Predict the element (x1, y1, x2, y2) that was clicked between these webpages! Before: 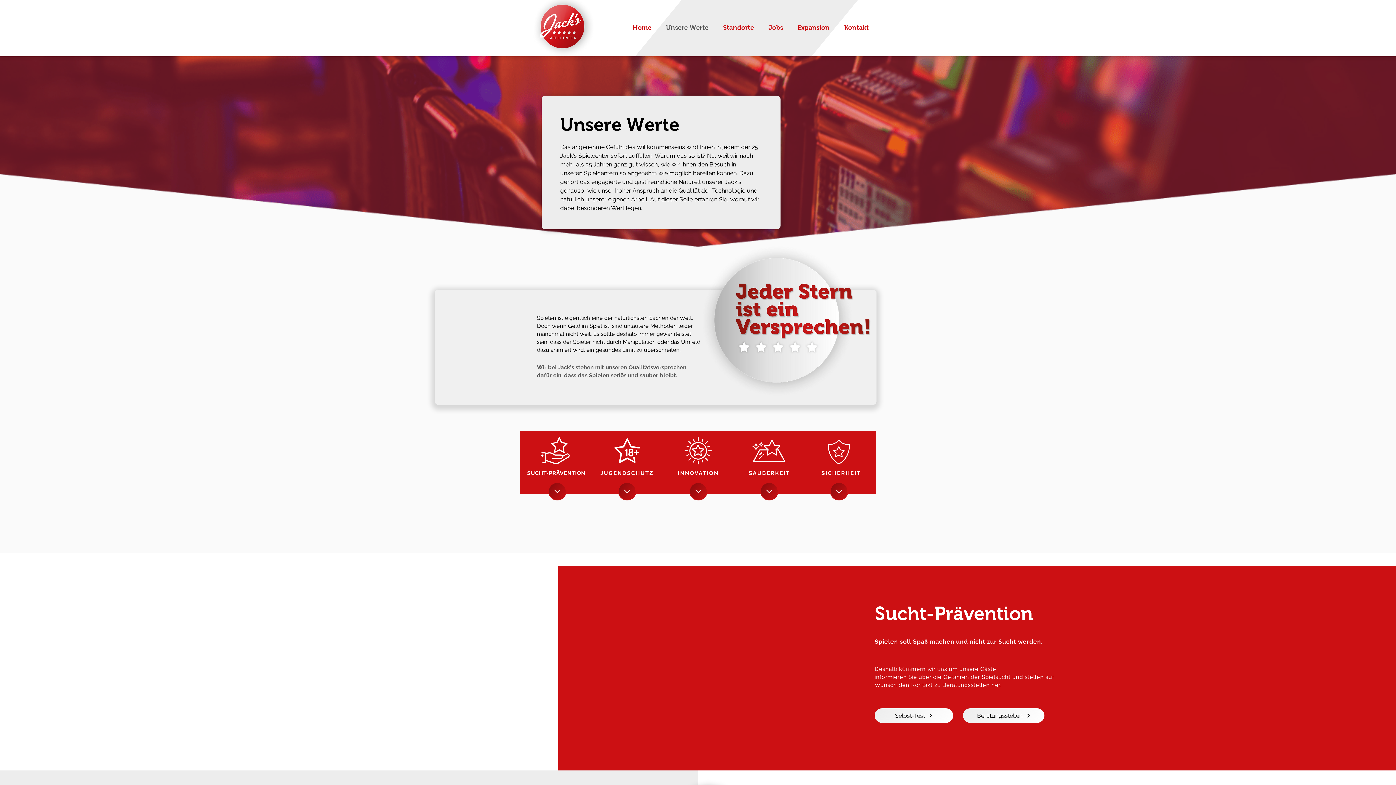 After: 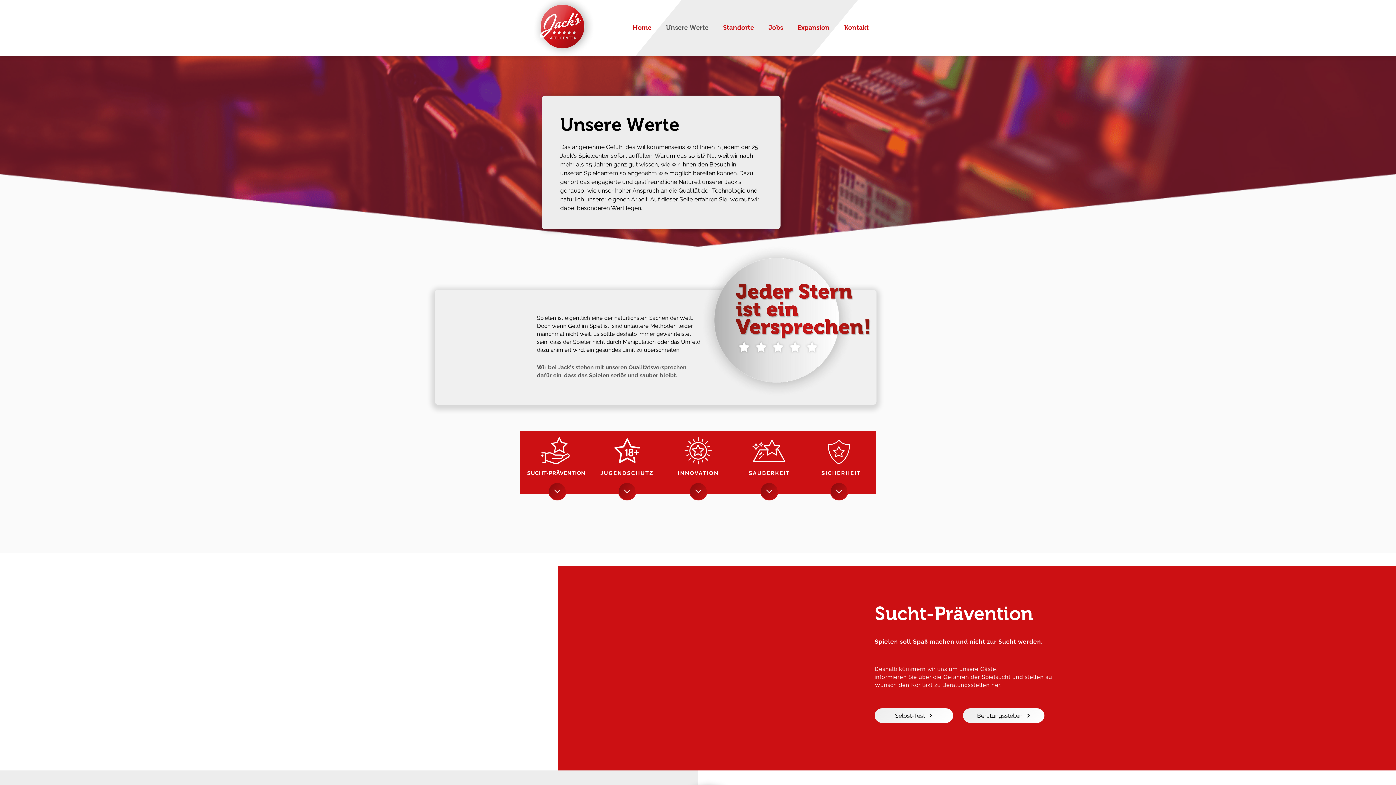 Action: bbox: (760, 482, 778, 500)